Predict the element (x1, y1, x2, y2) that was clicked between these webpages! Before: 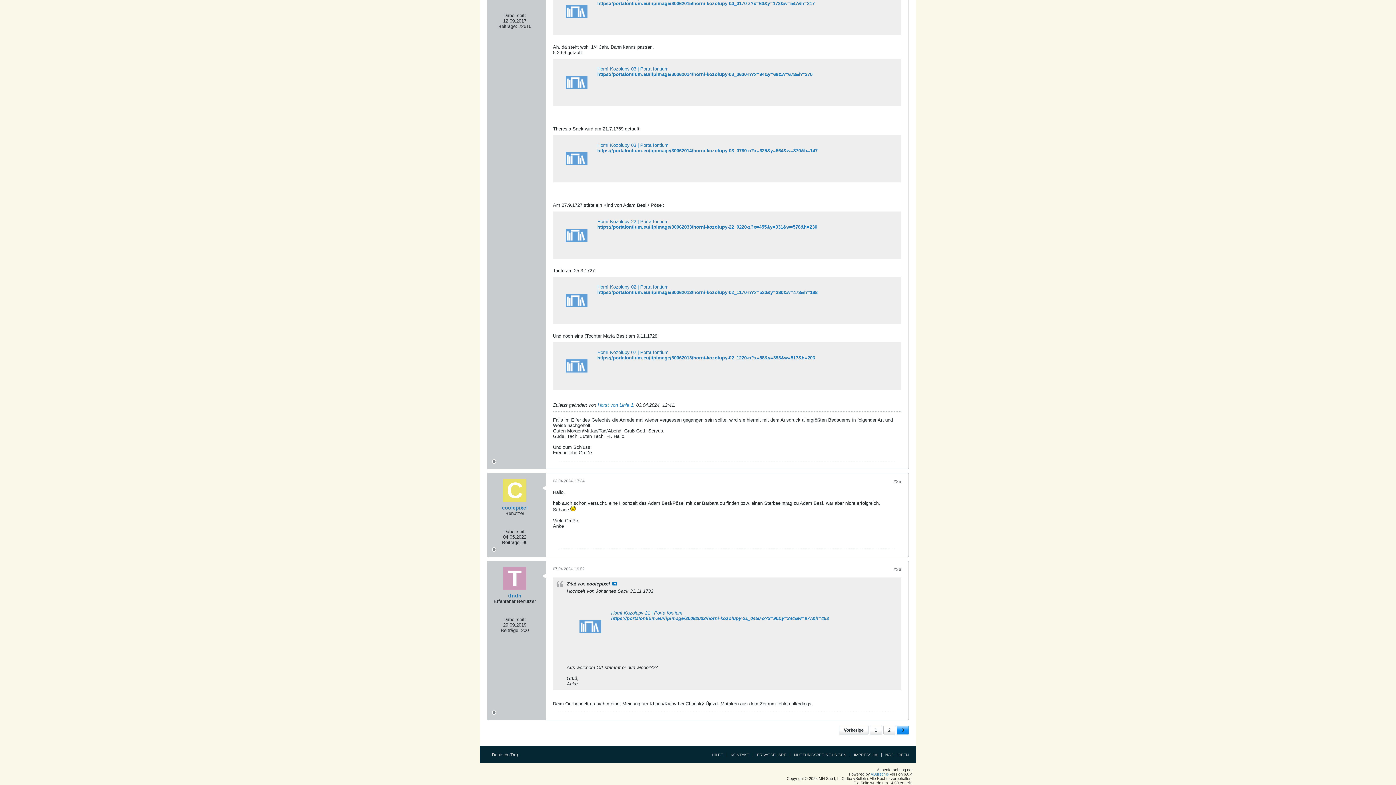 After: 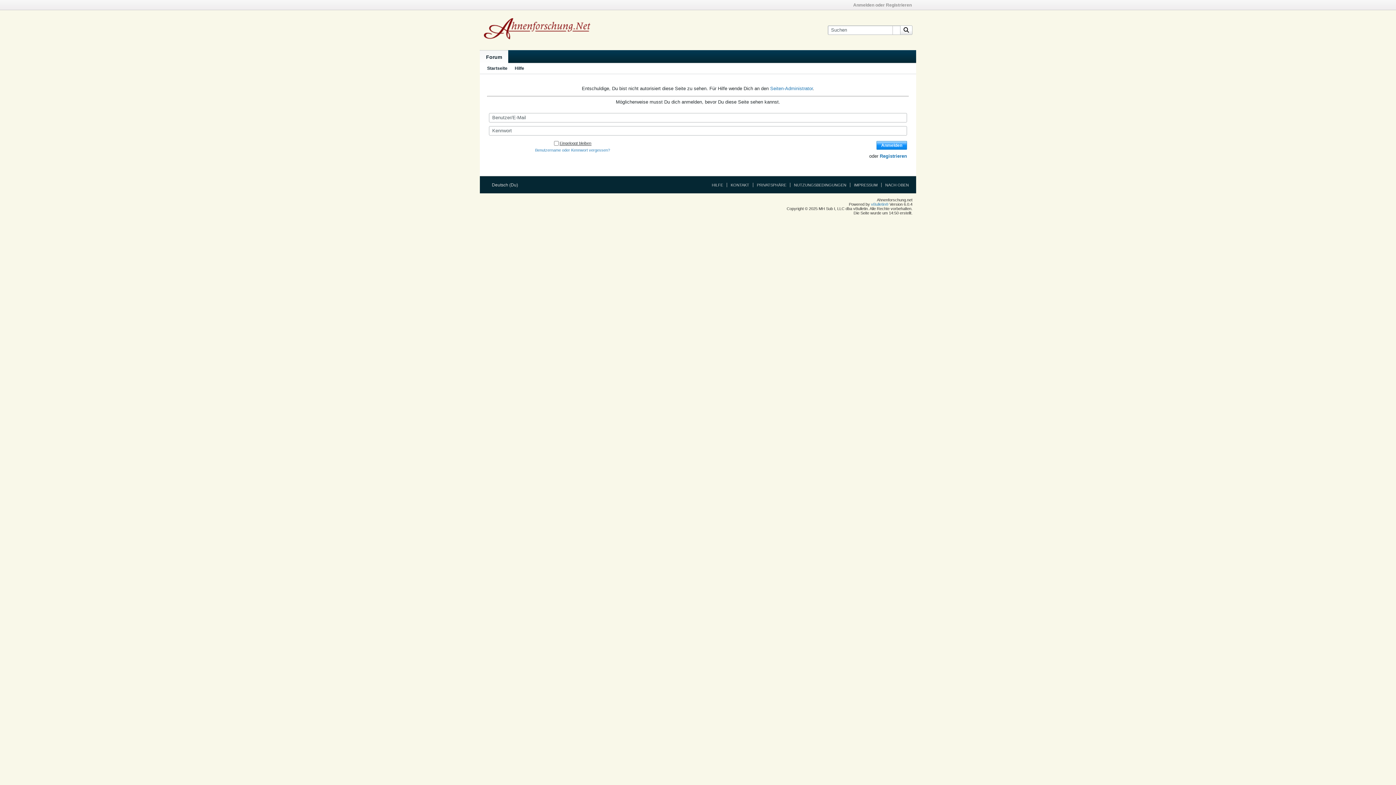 Action: label: tfndh bbox: (508, 593, 521, 598)